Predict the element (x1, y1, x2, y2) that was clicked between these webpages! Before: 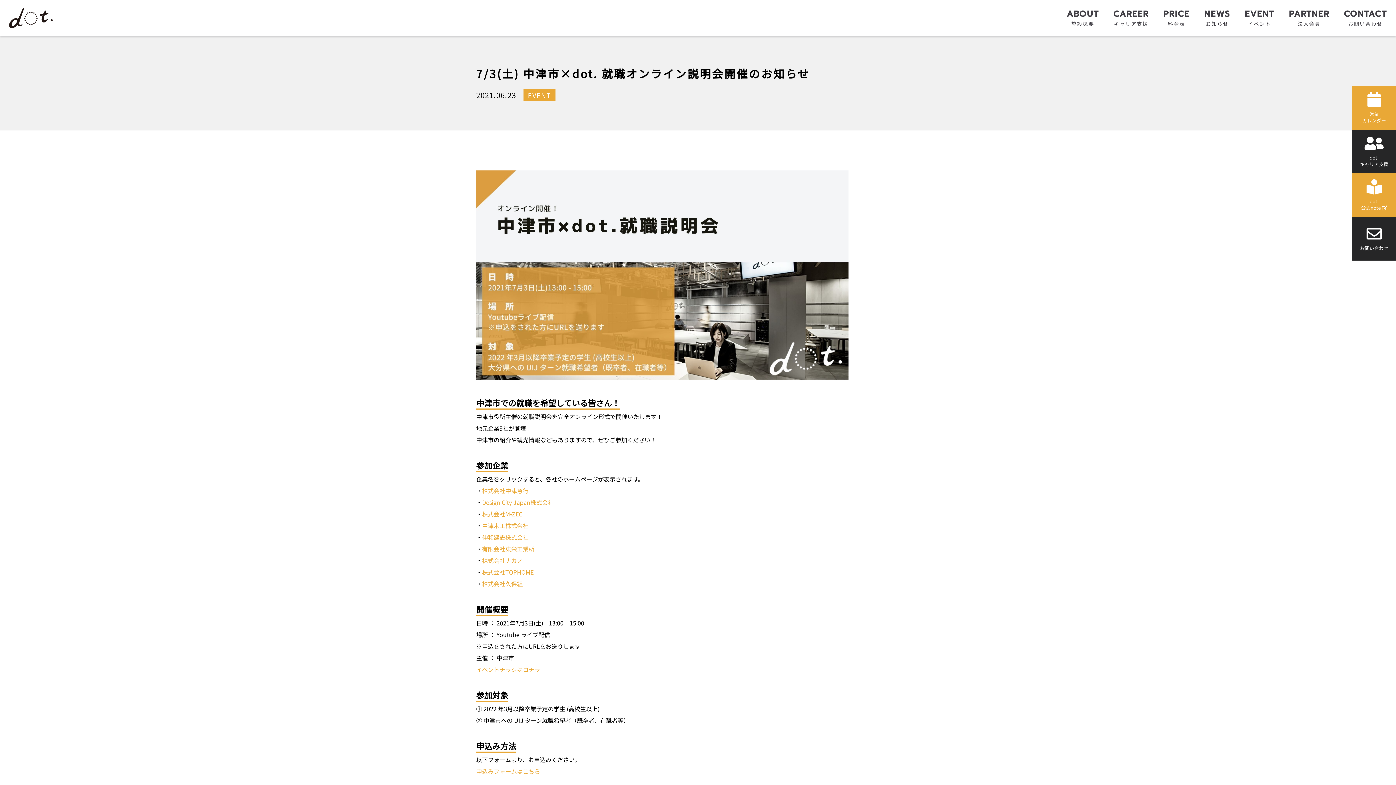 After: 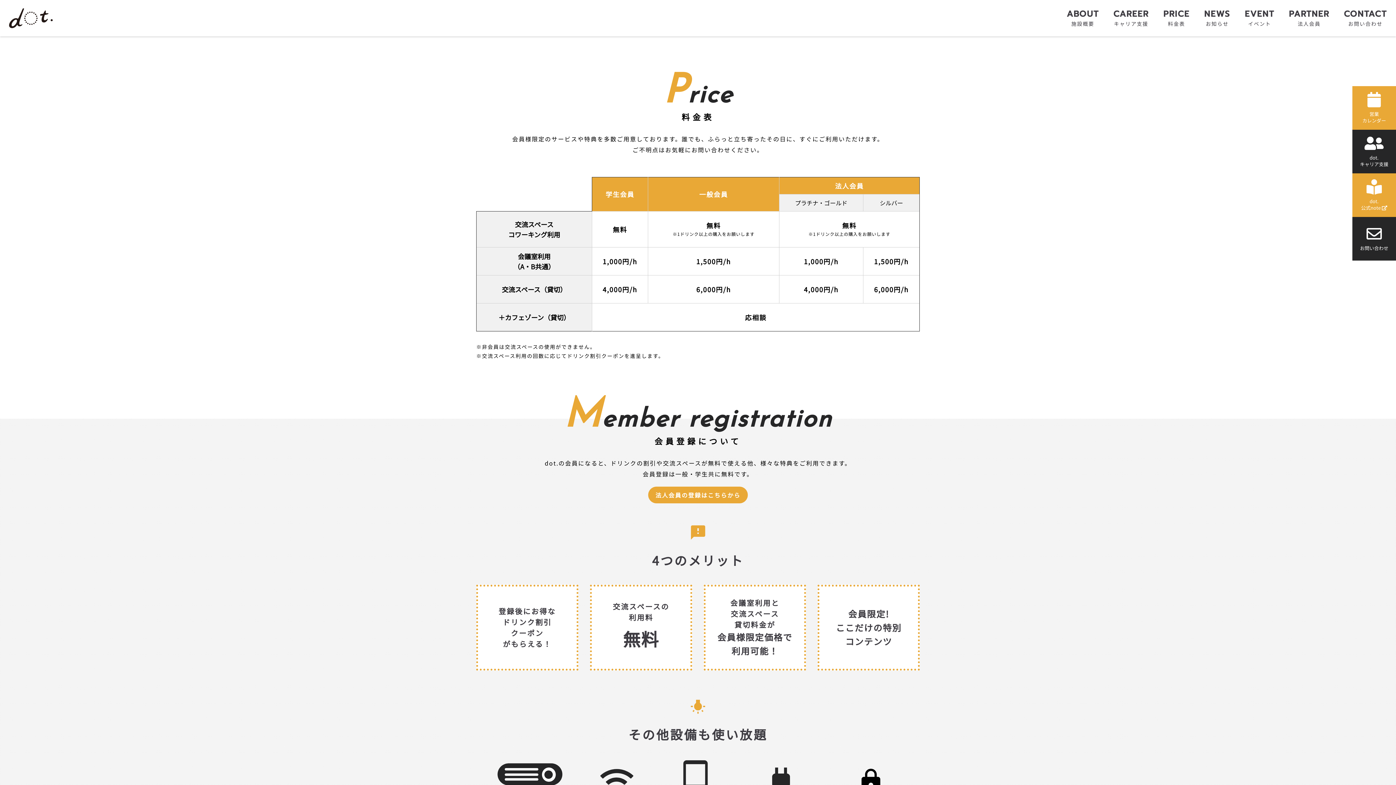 Action: bbox: (1163, 10, 1190, 26) label: PRICE
料金表